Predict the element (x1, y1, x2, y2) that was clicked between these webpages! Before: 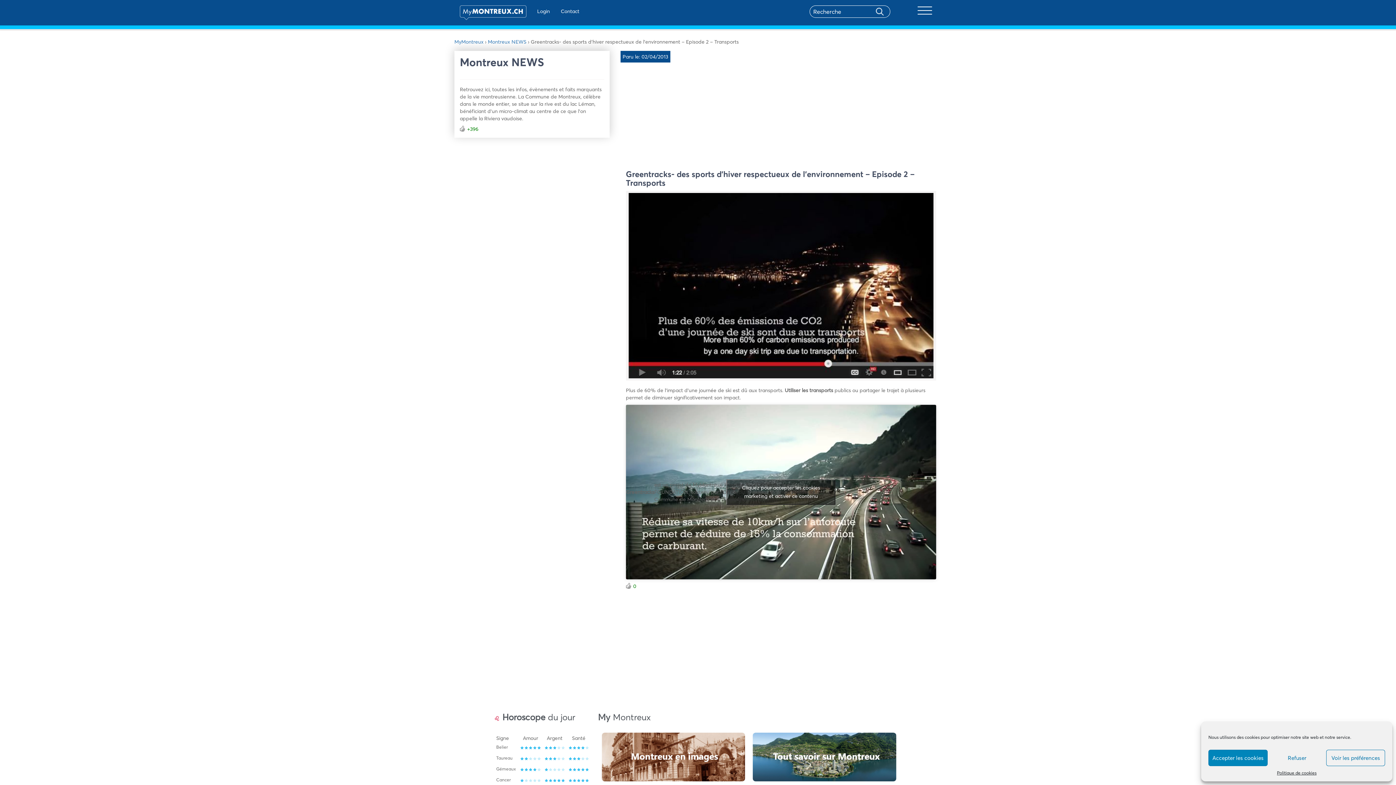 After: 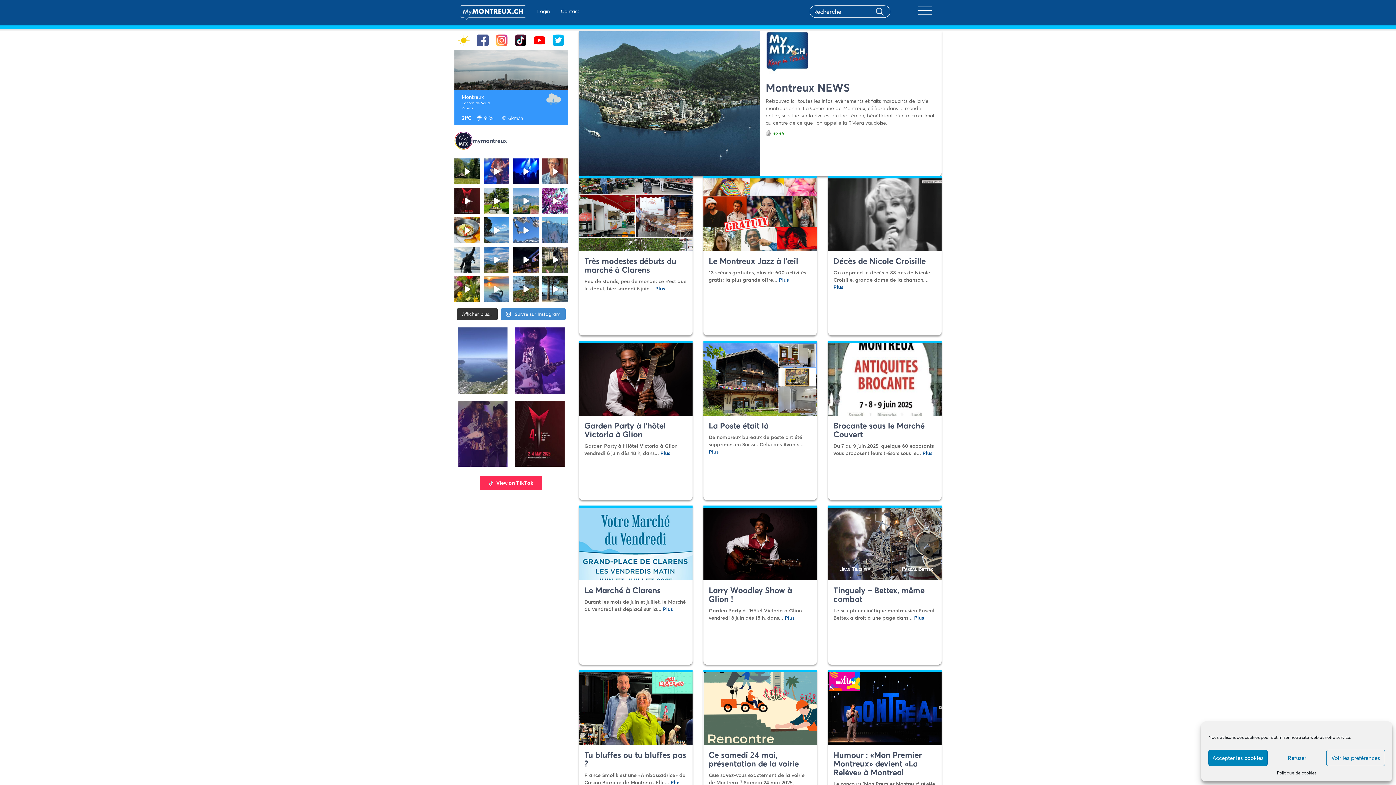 Action: label: Montreux NEWS bbox: (460, 56, 604, 68)